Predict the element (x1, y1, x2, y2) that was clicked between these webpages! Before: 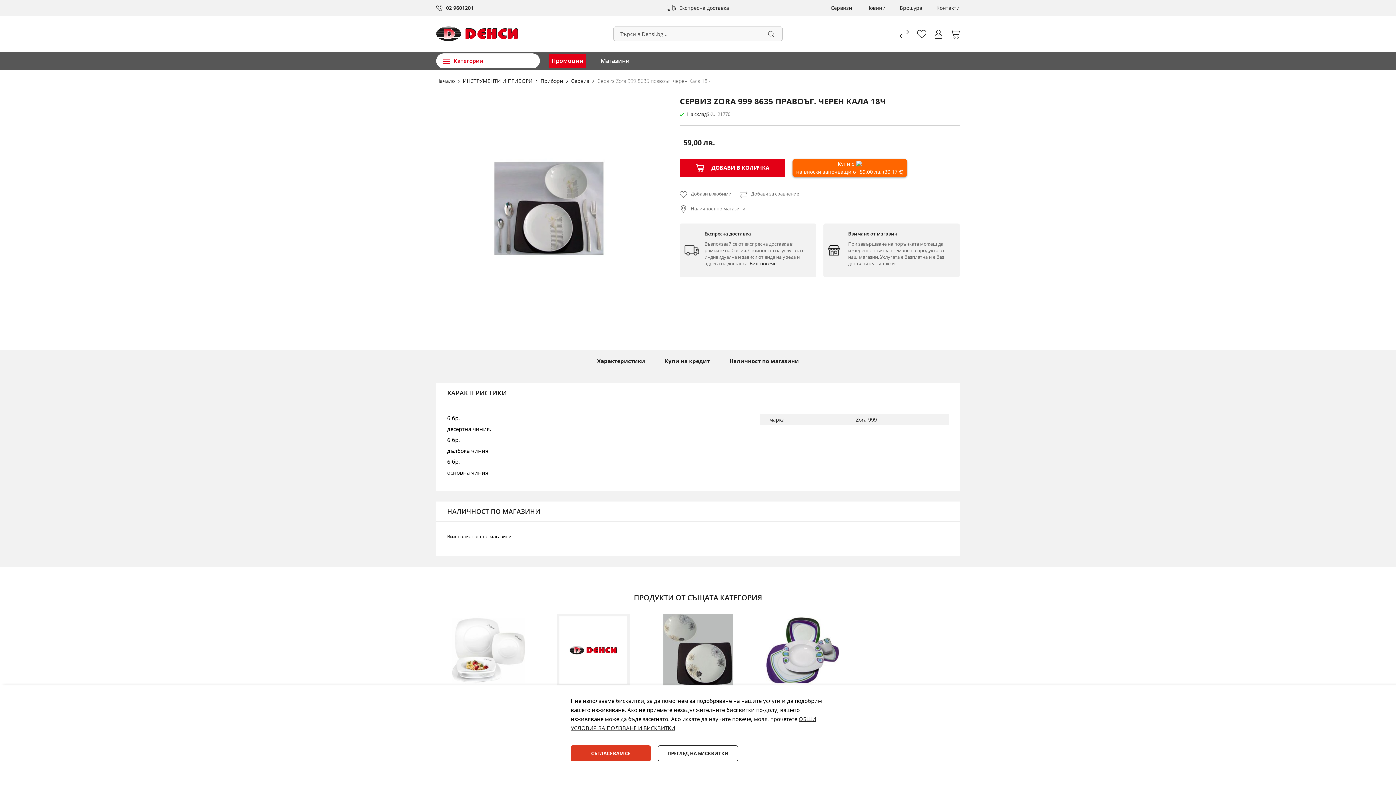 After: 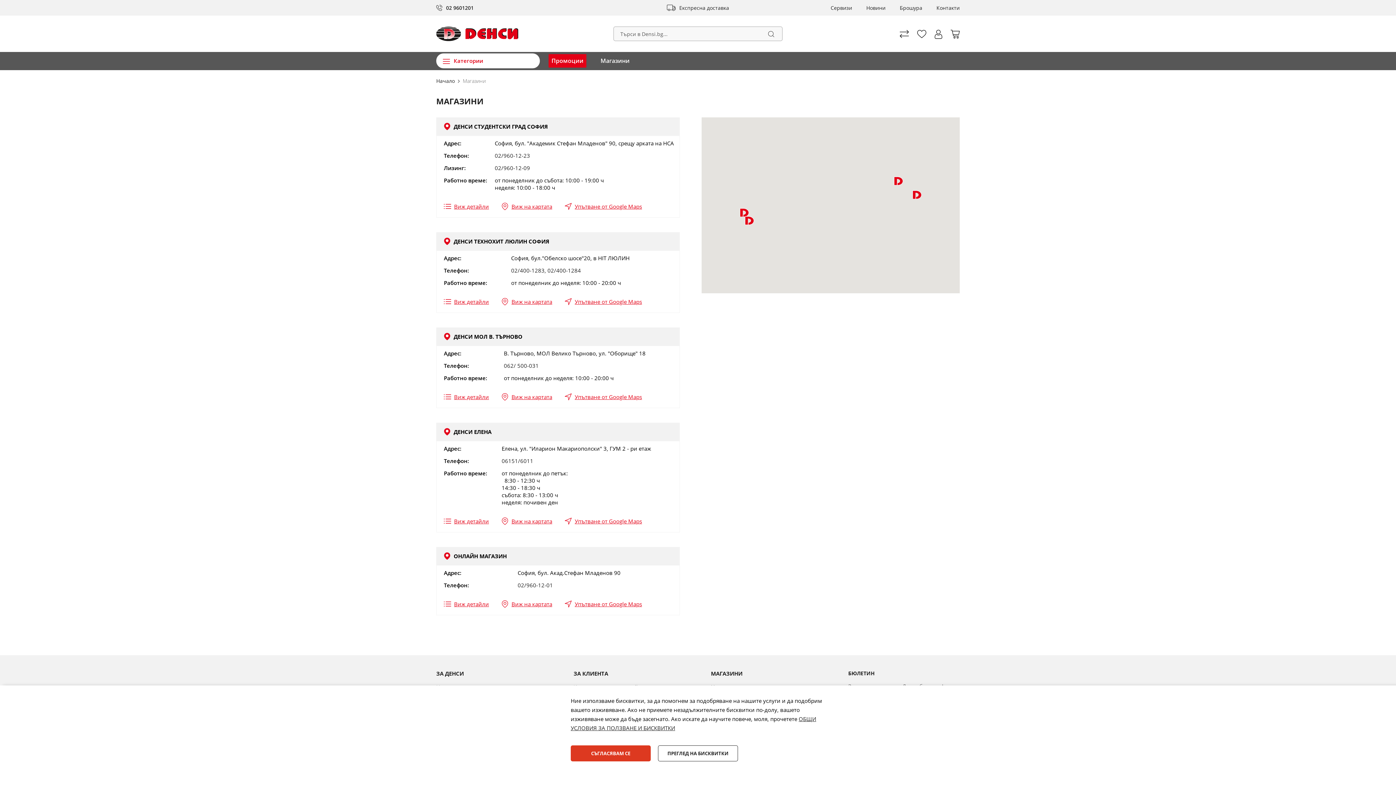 Action: label: Магазини bbox: (600, 54, 629, 67)